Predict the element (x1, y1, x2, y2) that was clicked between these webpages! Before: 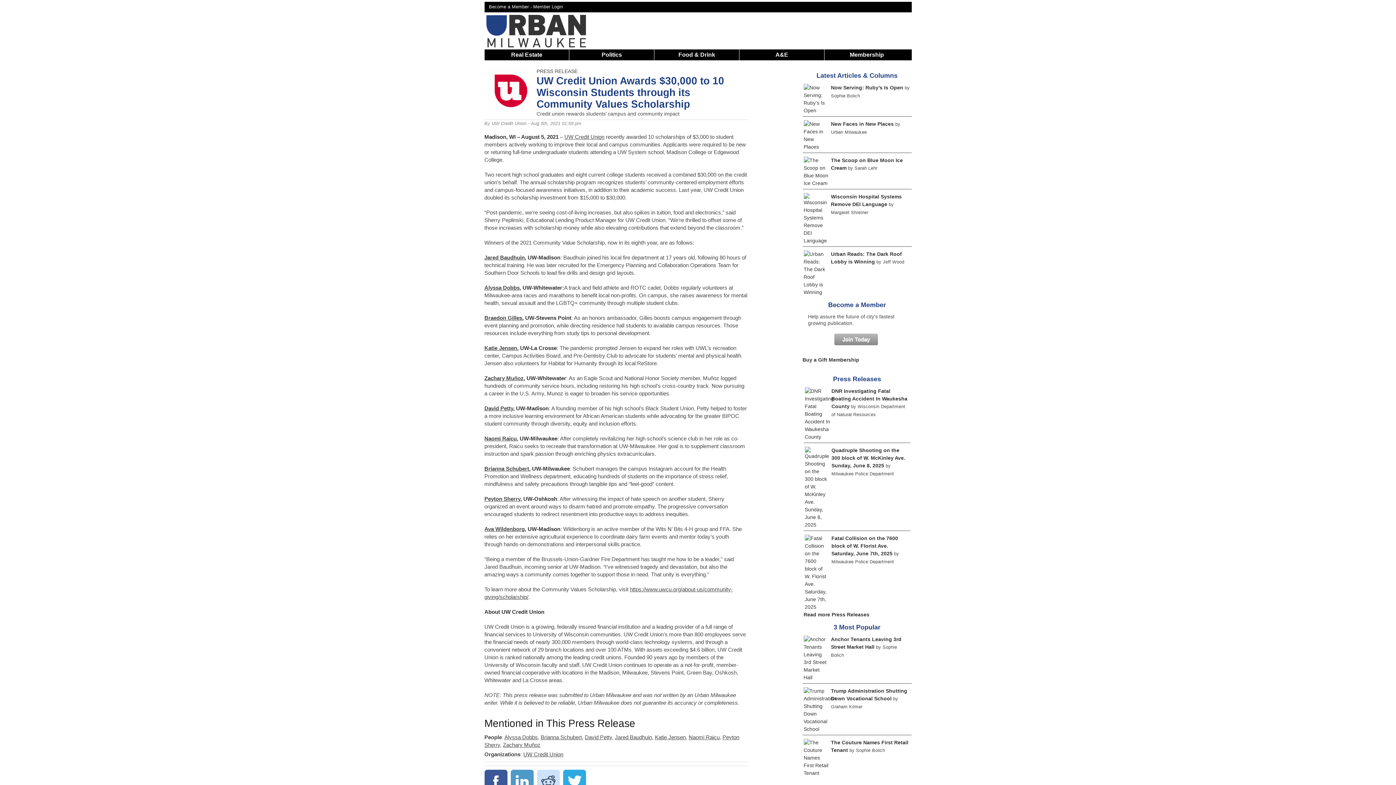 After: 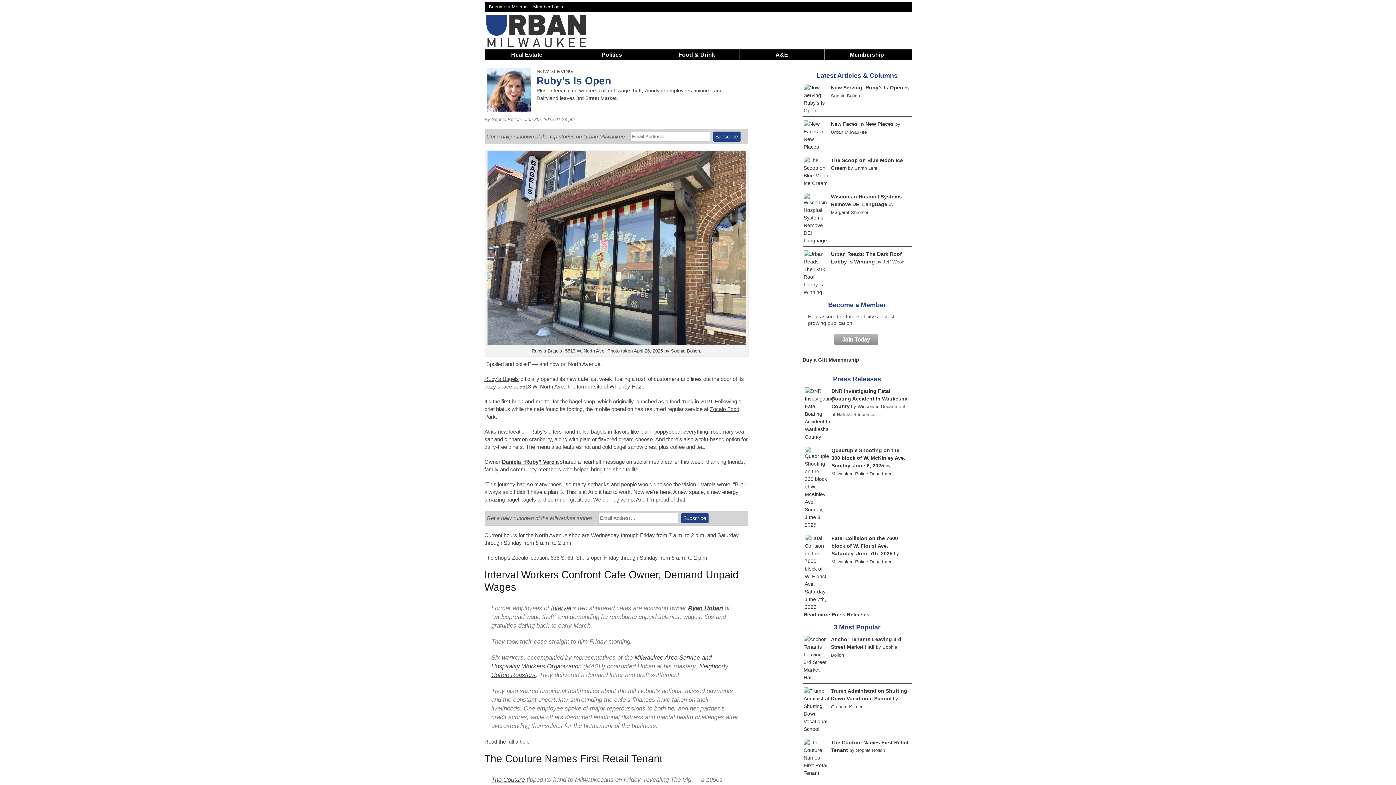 Action: label: Now Serving: Ruby’s Is Open bbox: (831, 84, 903, 90)